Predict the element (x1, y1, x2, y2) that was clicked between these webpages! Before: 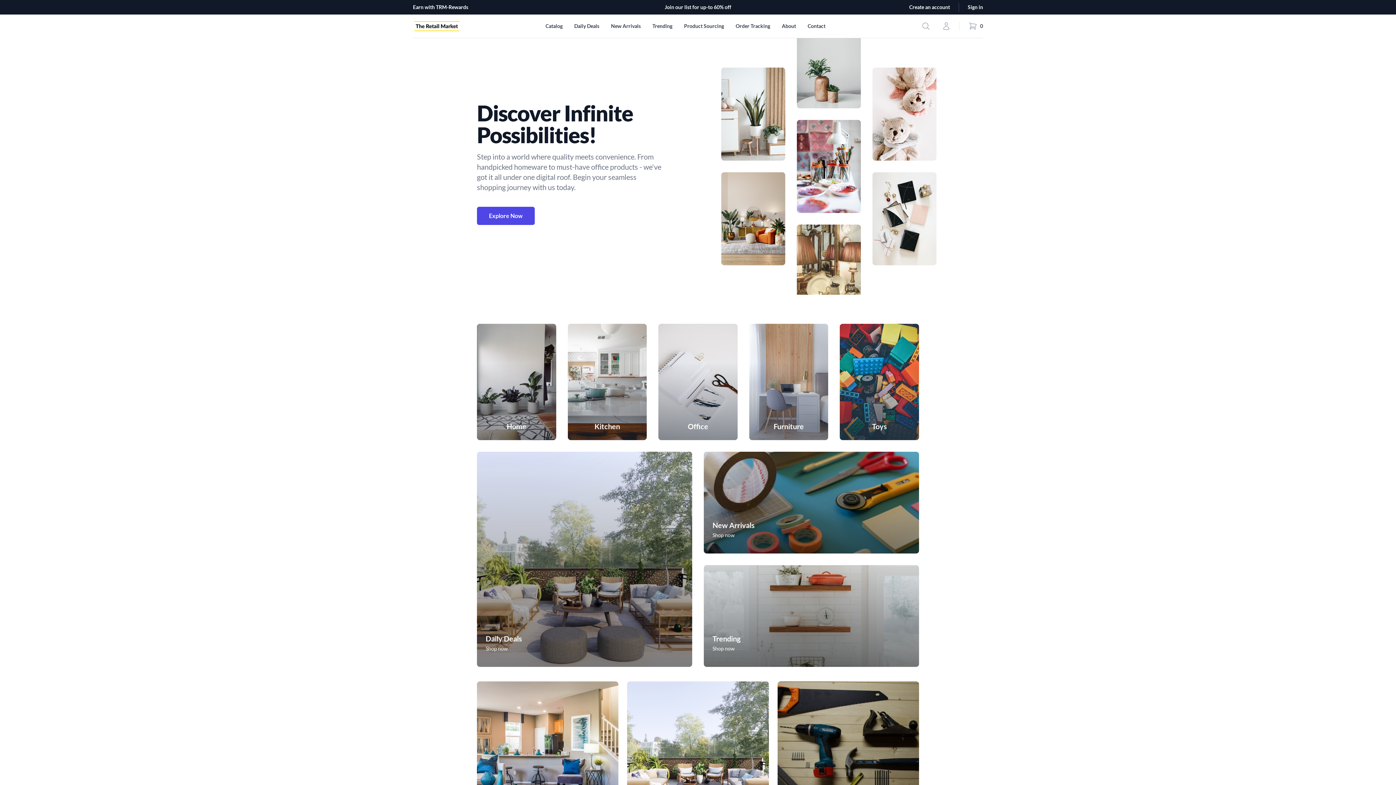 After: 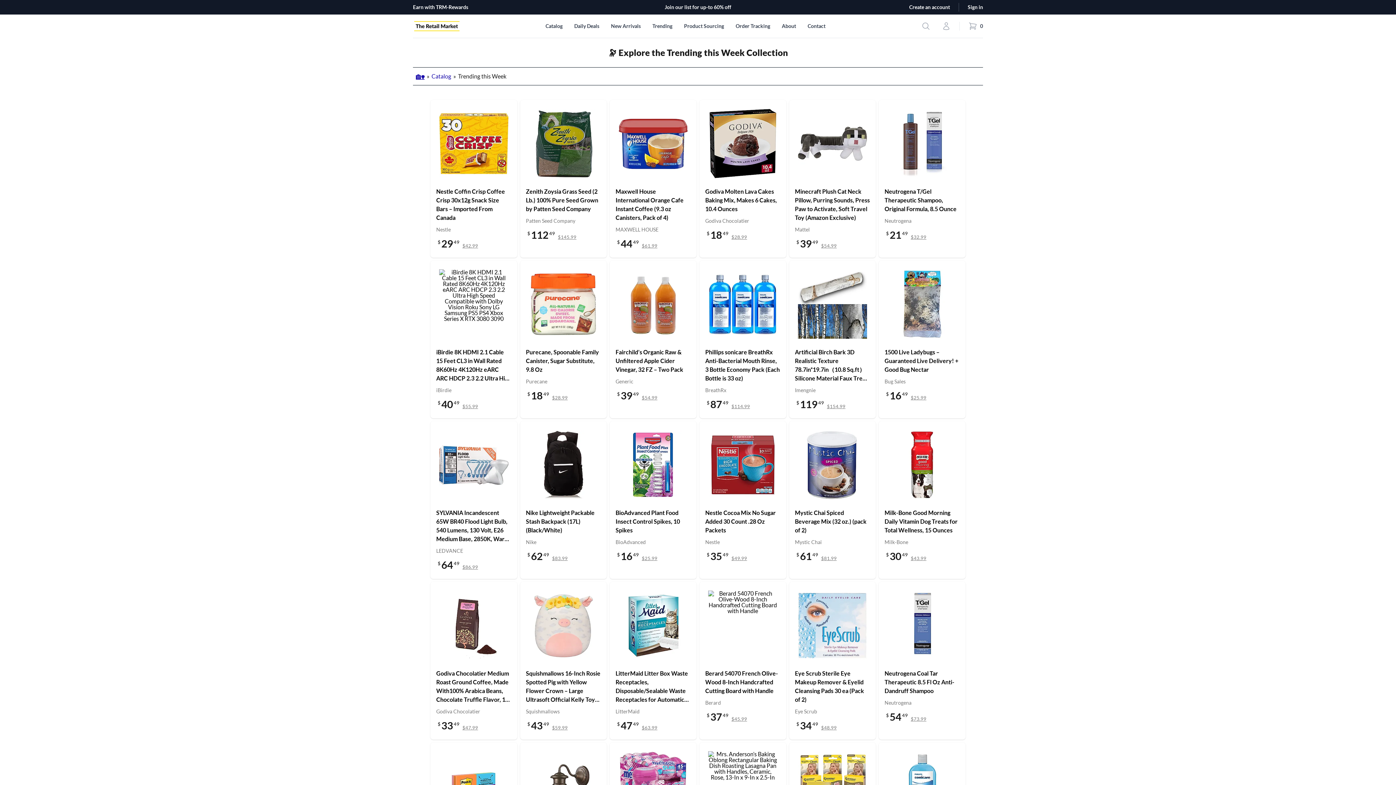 Action: bbox: (712, 634, 740, 643) label: Trending